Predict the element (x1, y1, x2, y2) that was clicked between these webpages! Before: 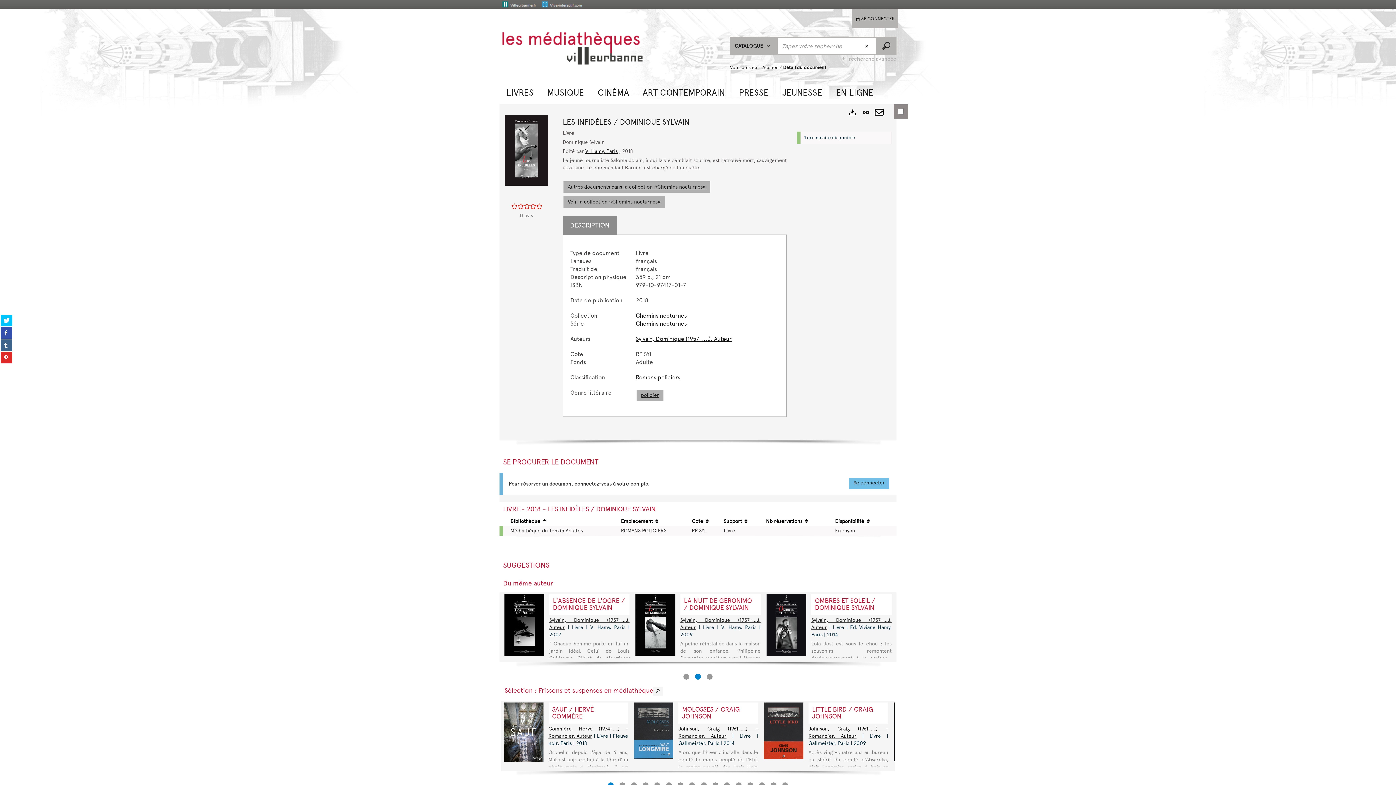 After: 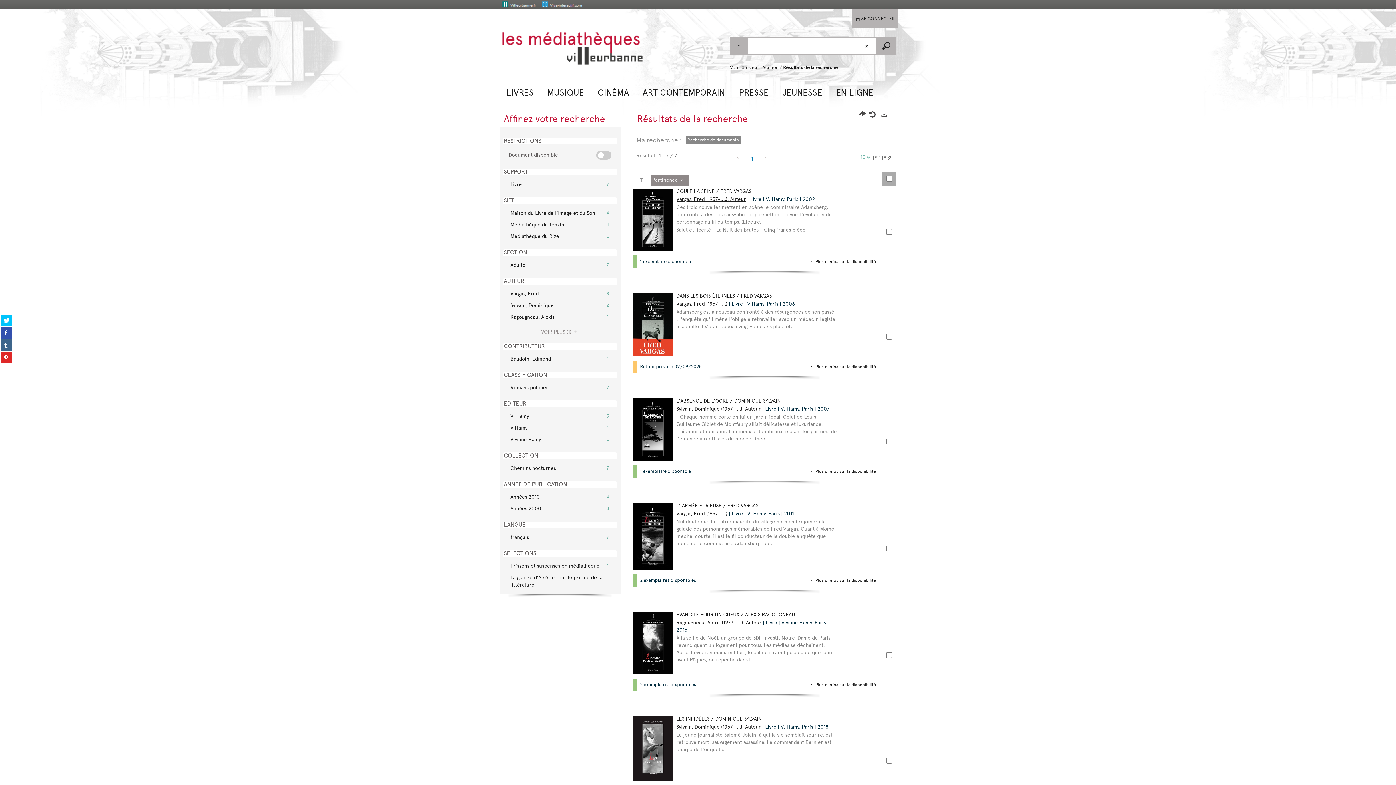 Action: label: Autres documents dans la collection «Chemins nocturnes» bbox: (563, 181, 710, 193)